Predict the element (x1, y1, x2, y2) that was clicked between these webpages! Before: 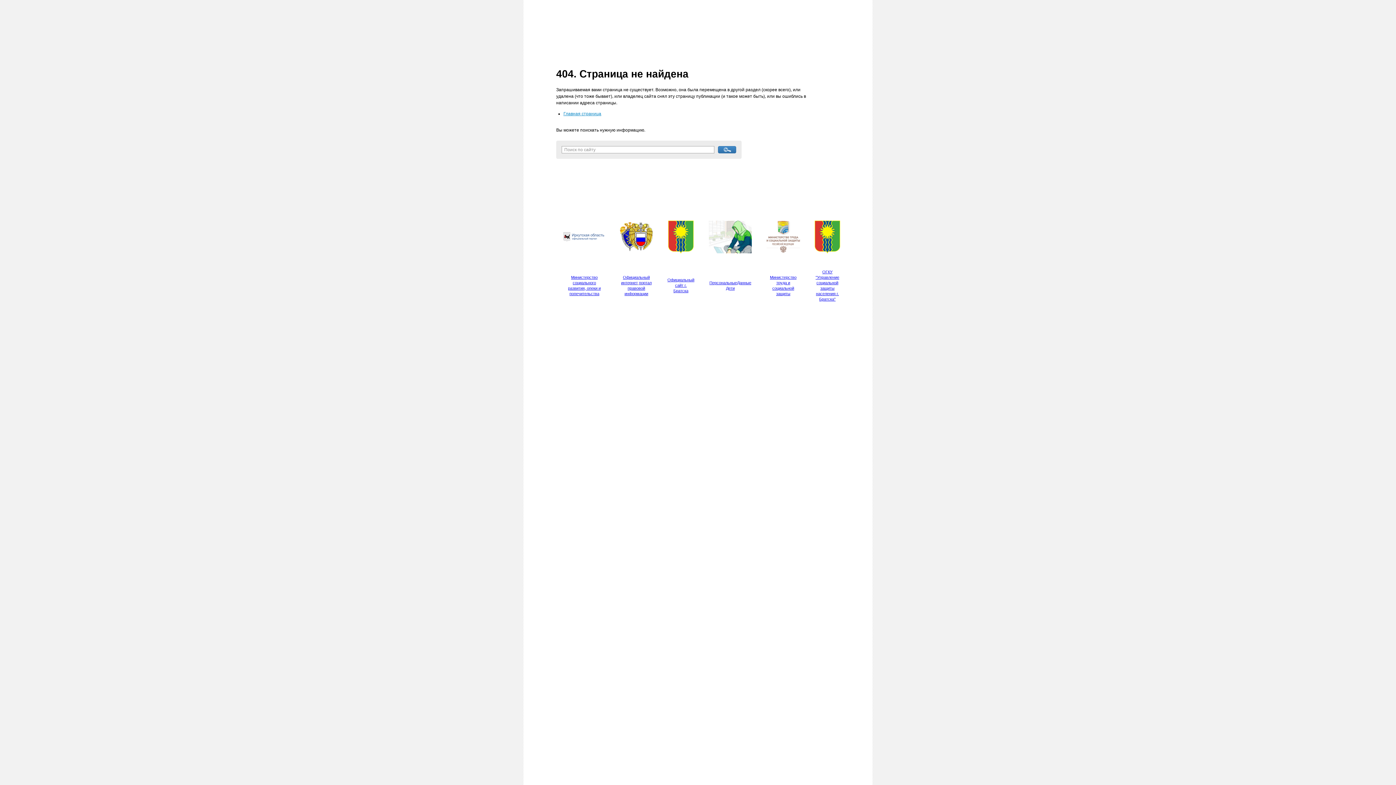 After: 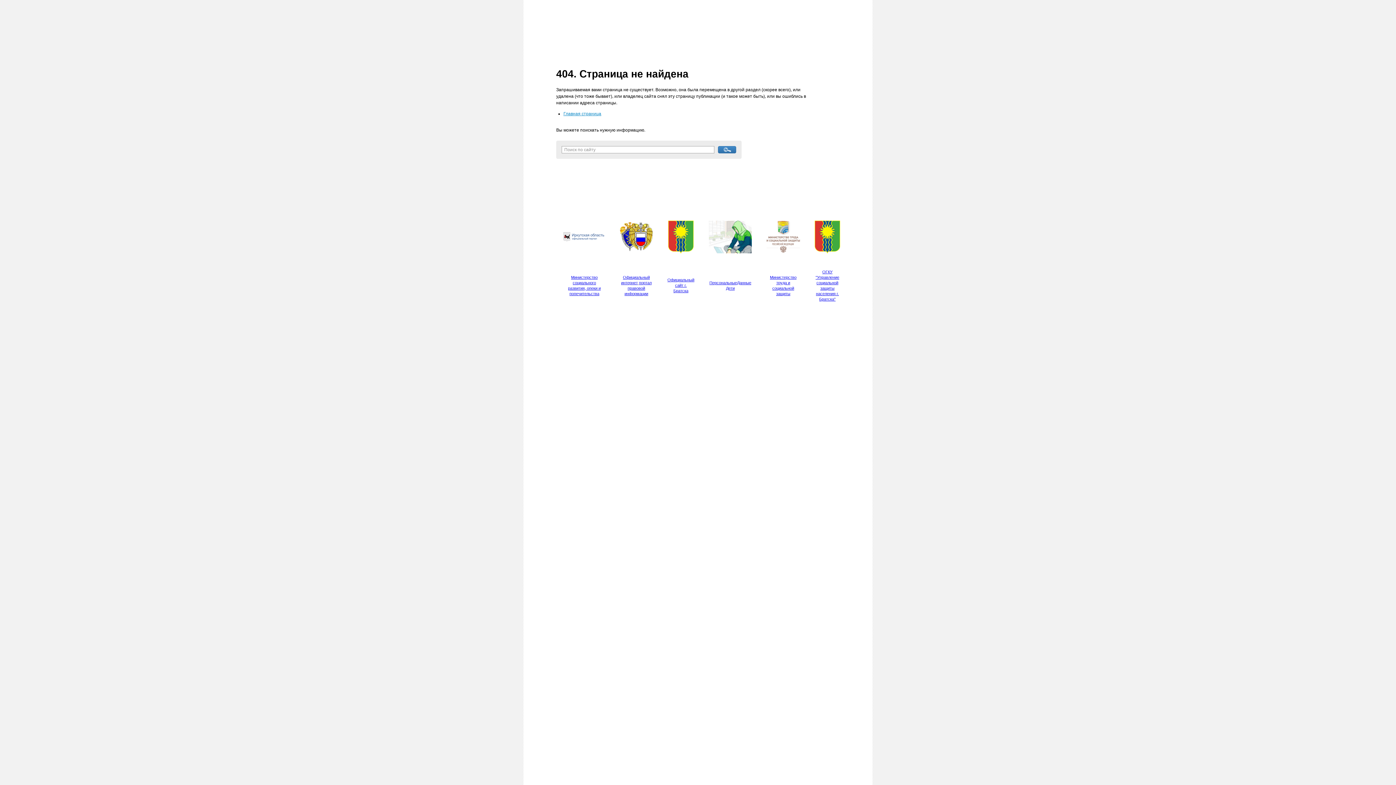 Action: bbox: (814, 249, 840, 254)